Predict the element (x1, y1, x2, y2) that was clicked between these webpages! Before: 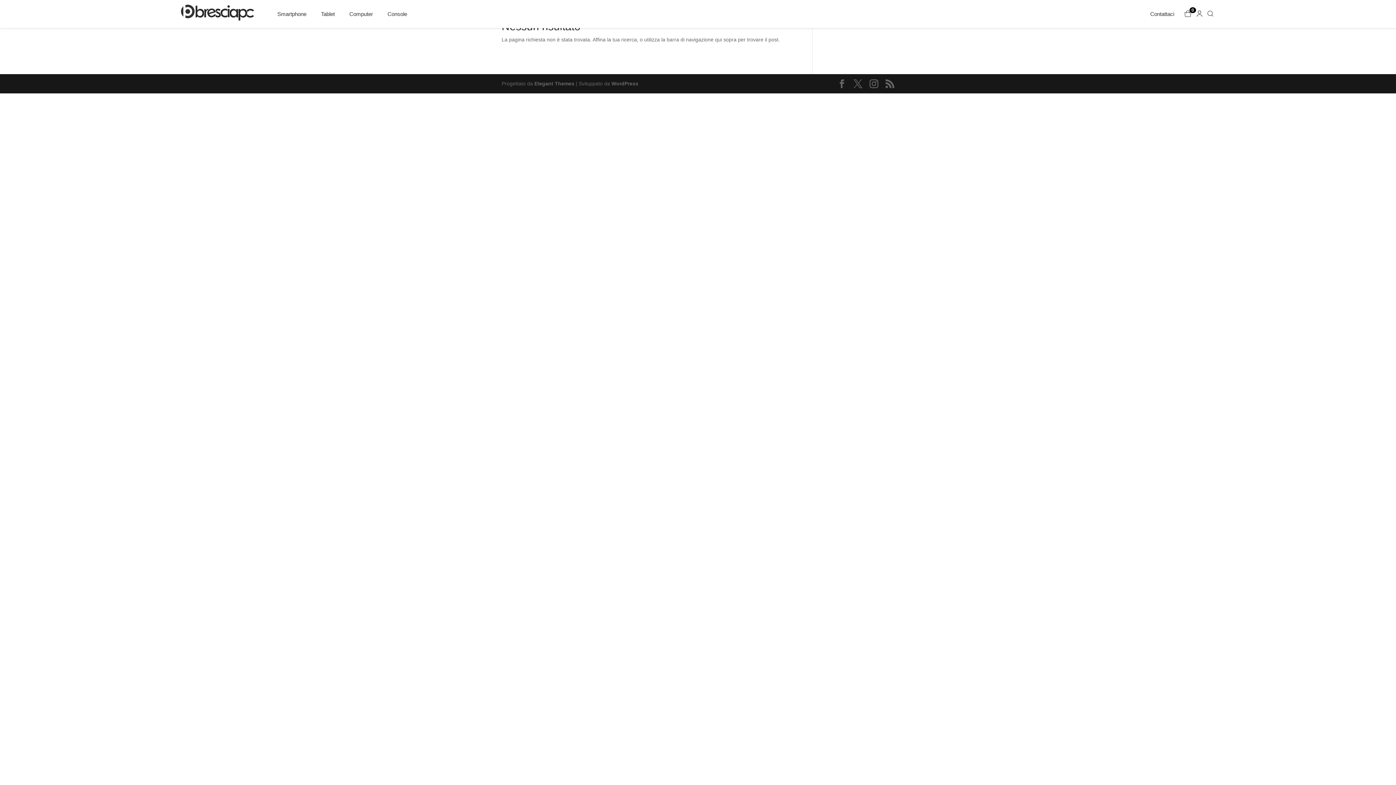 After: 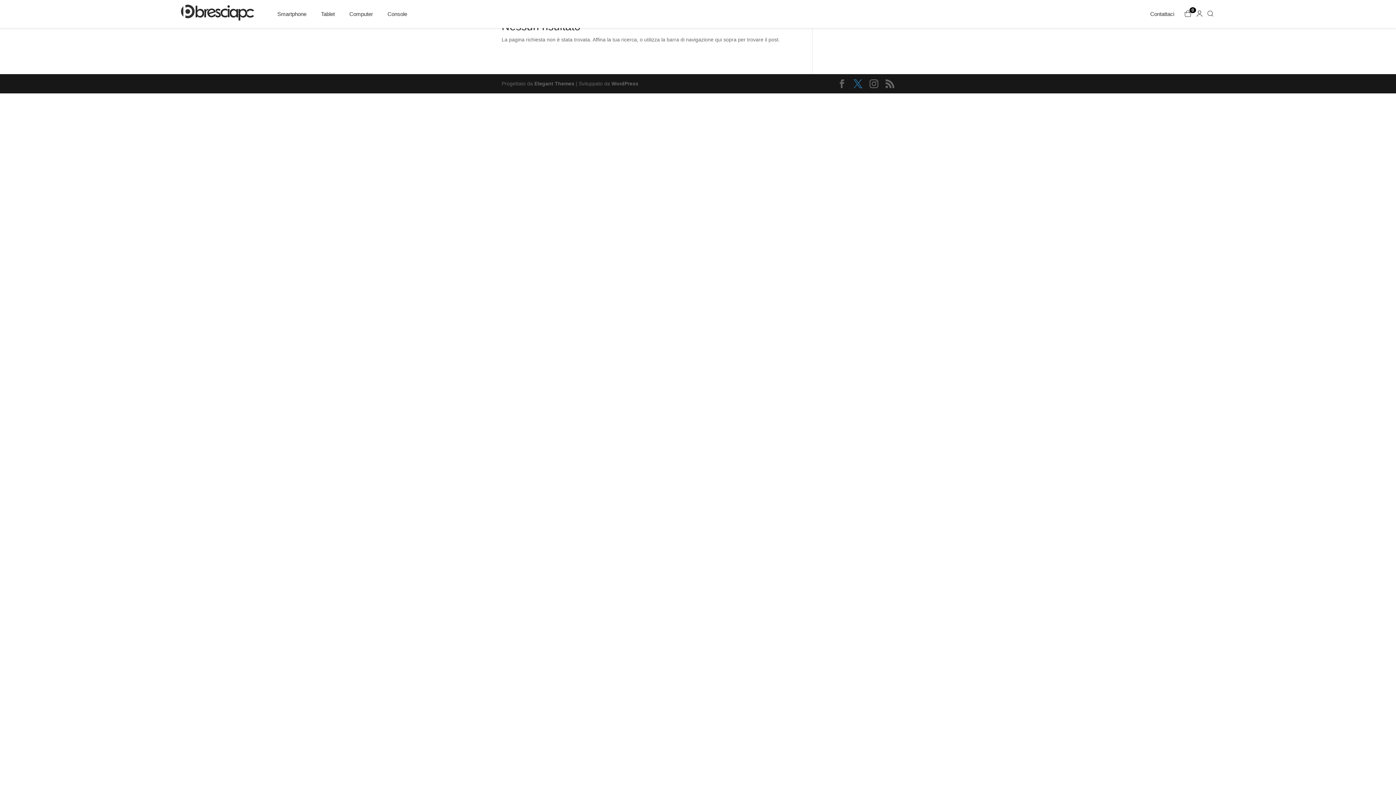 Action: bbox: (853, 79, 862, 88)